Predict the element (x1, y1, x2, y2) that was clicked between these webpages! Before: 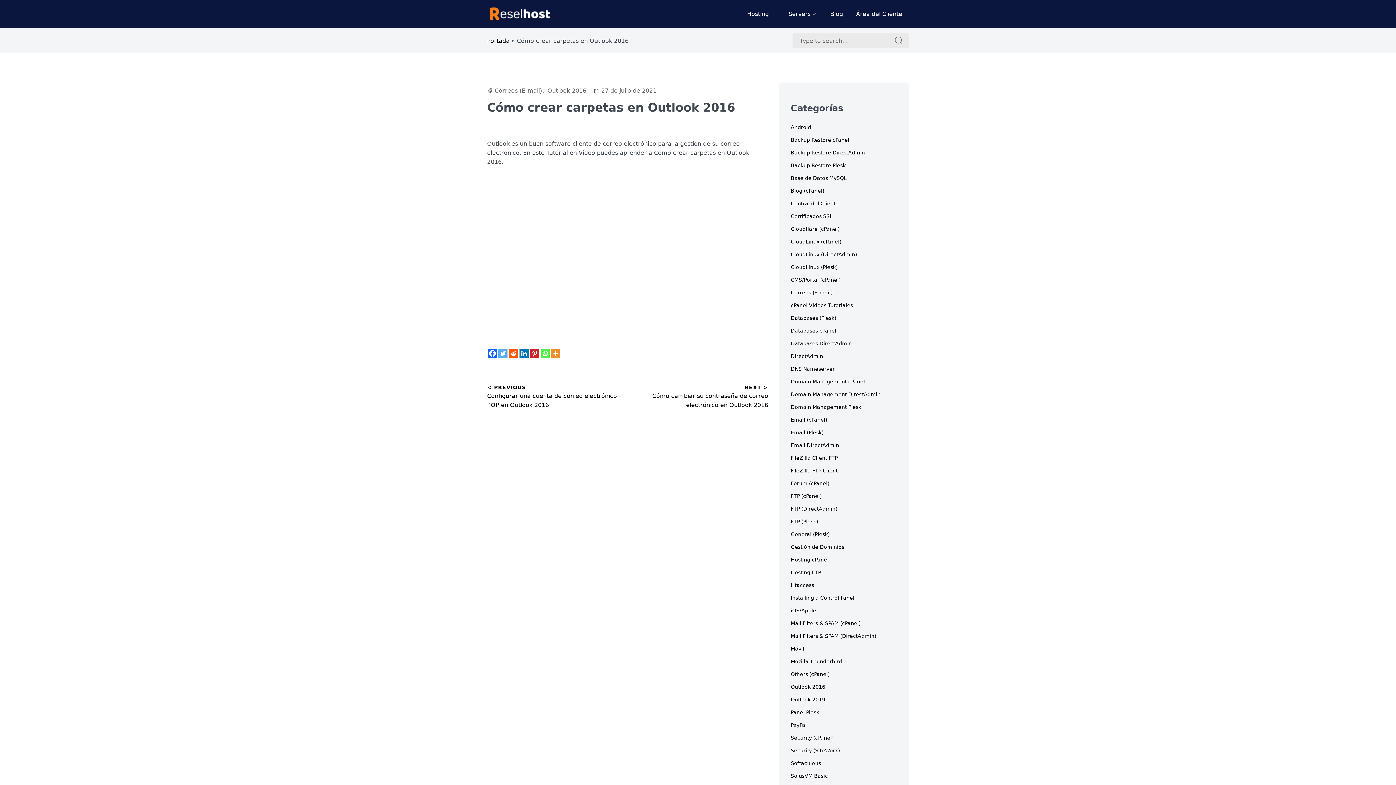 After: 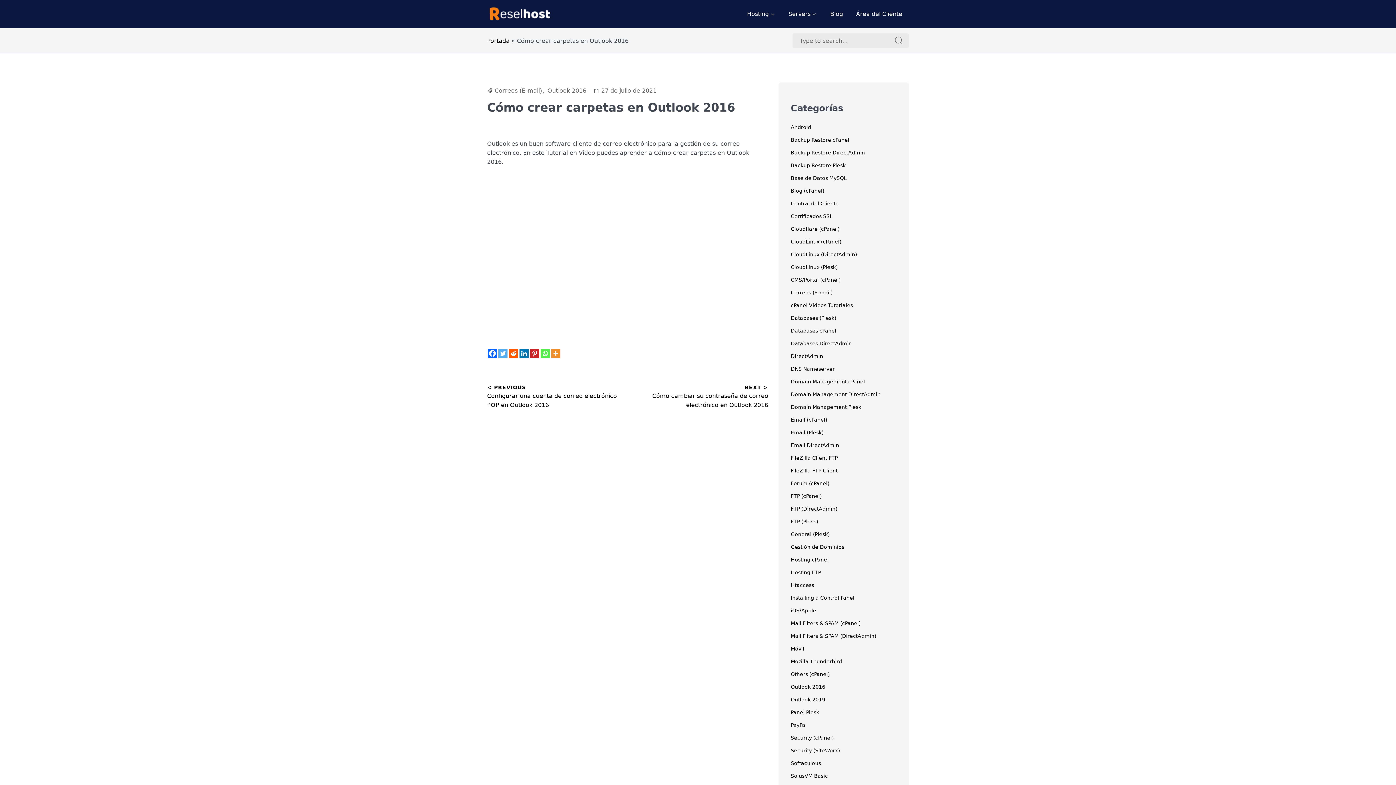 Action: bbox: (519, 348, 528, 358) label: Linkedin